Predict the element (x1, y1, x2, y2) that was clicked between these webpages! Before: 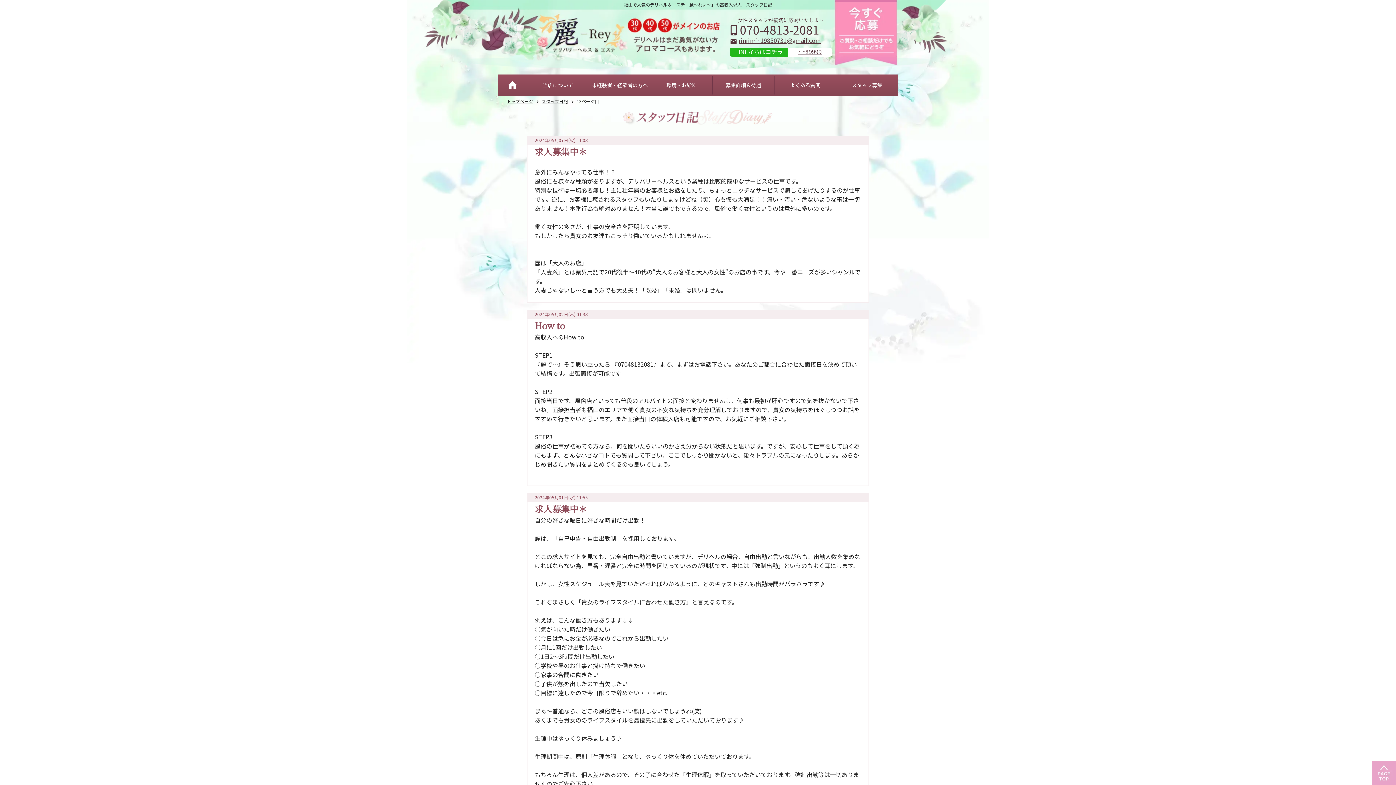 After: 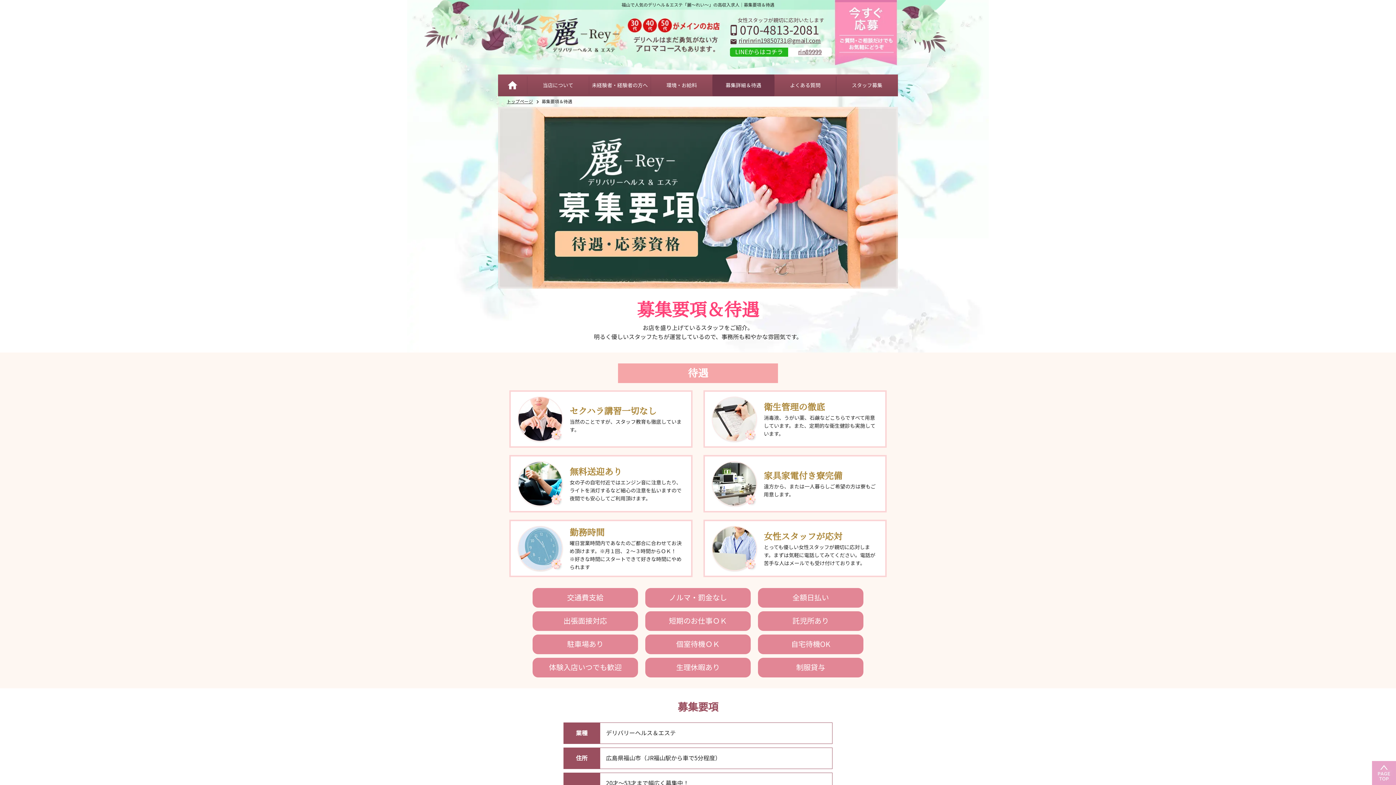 Action: label: 募集詳細＆待遇 bbox: (712, 74, 774, 96)